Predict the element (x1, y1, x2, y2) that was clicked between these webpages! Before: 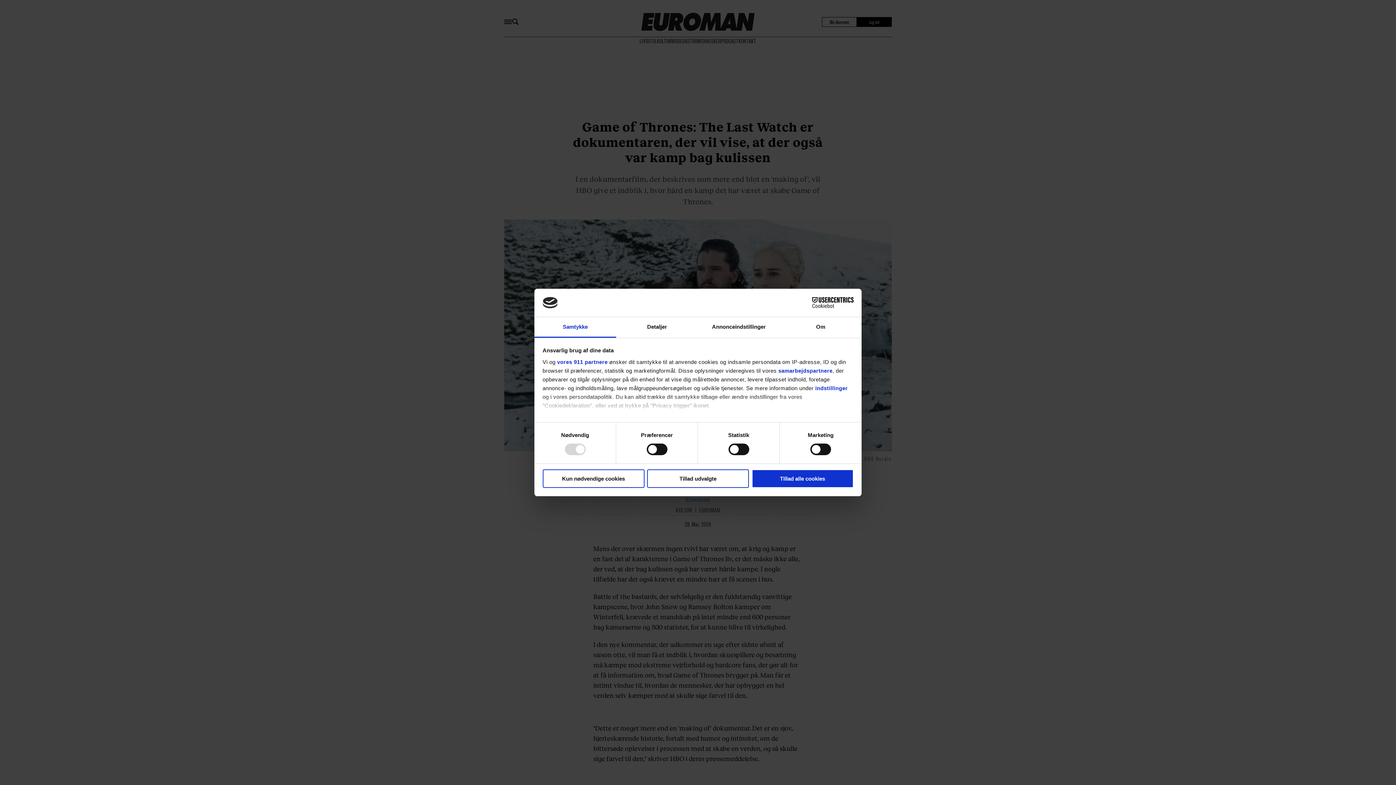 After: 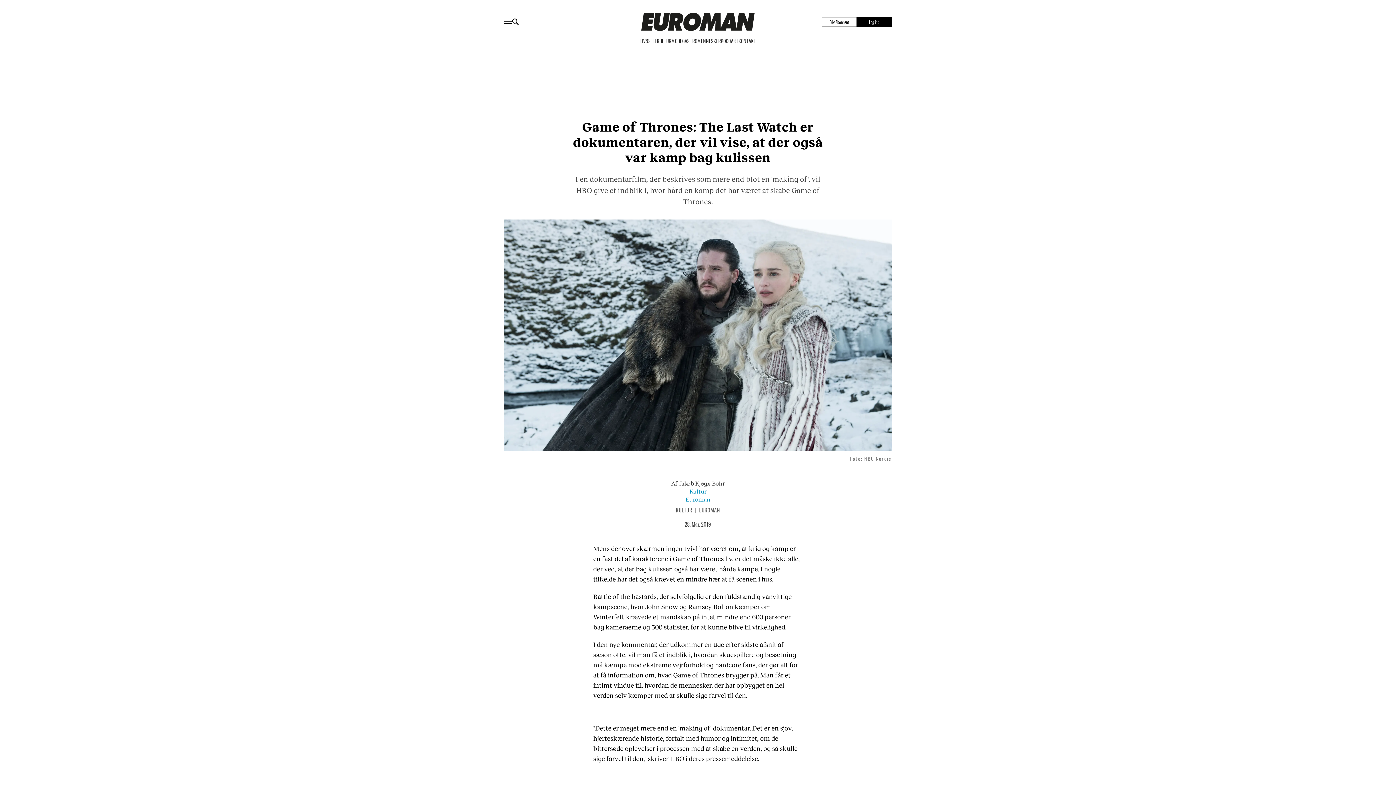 Action: label: Tillad udvalgte bbox: (647, 469, 749, 488)